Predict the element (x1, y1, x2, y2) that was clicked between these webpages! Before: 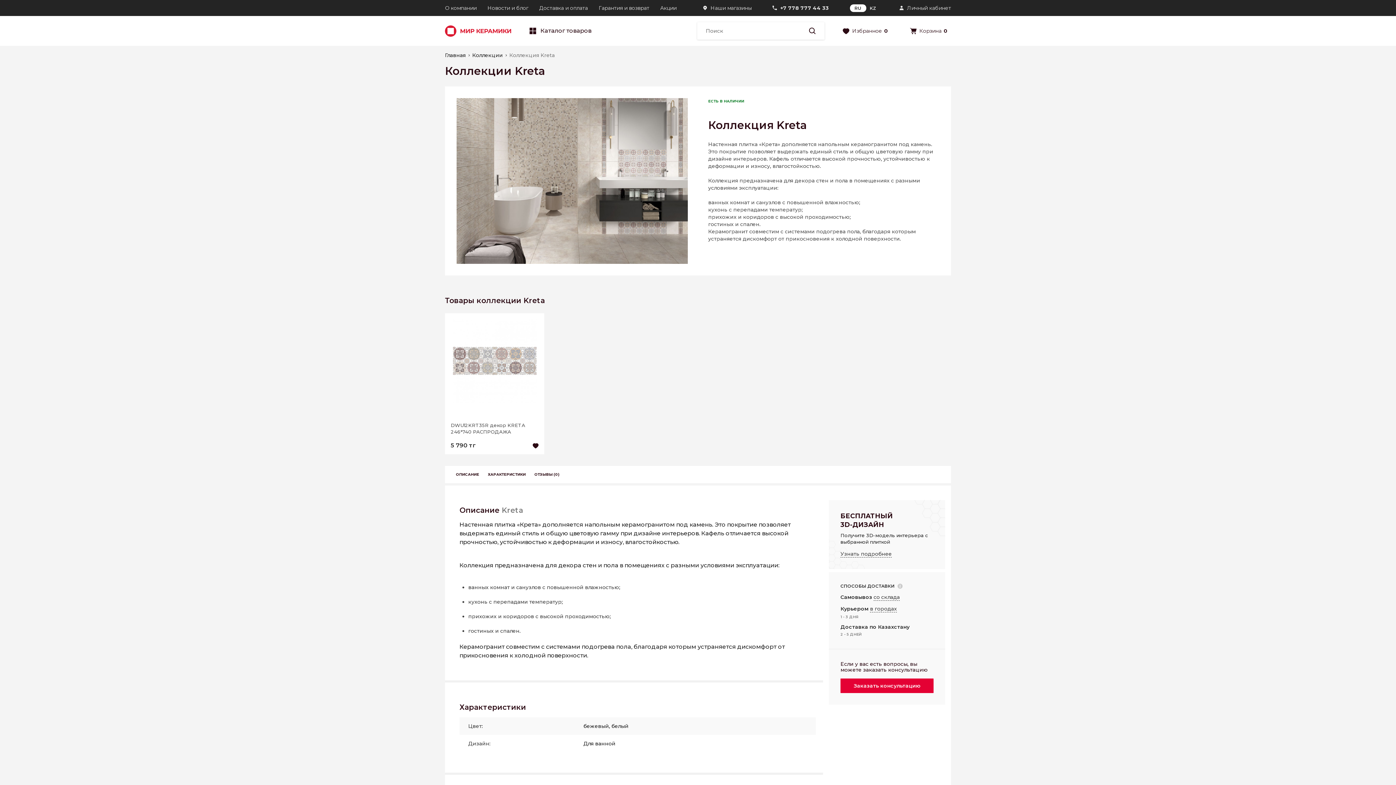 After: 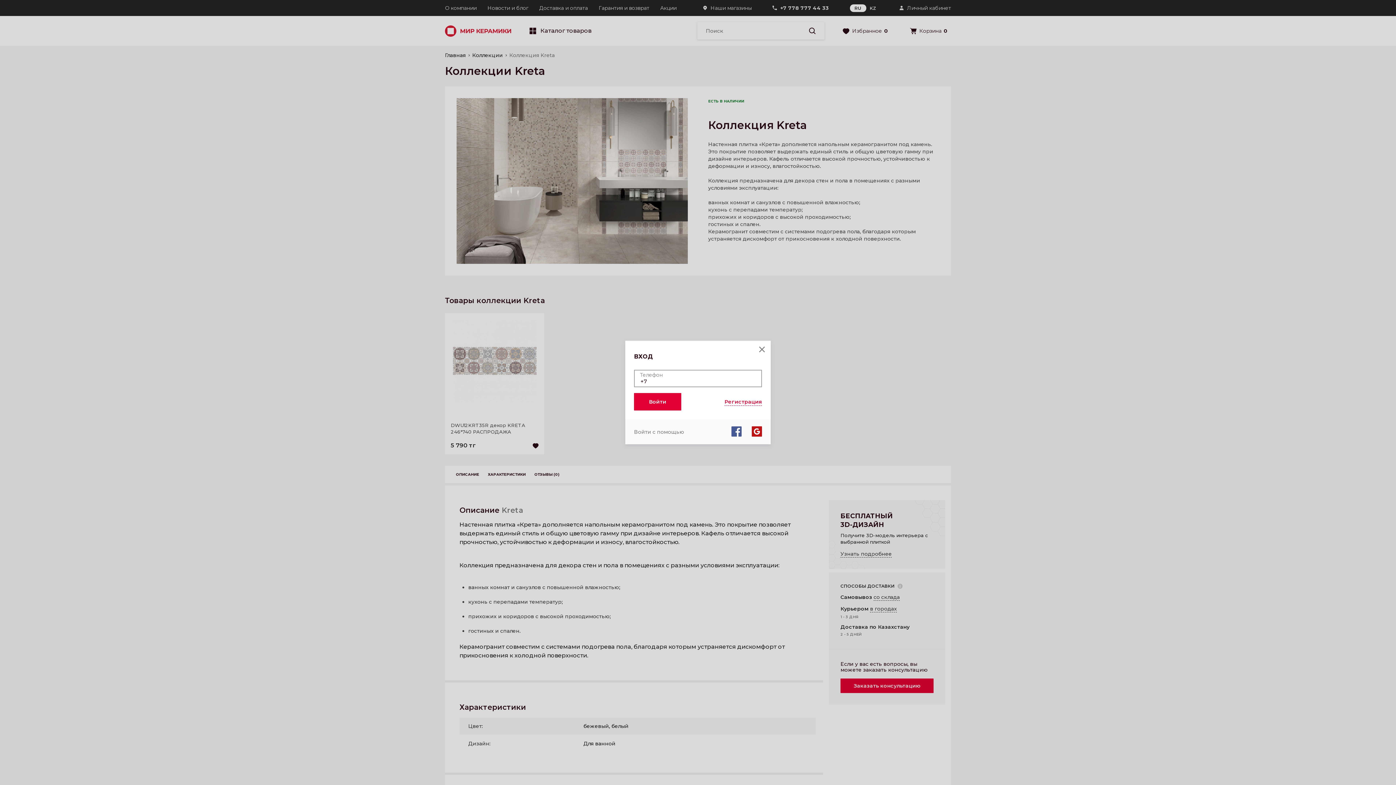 Action: bbox: (532, 442, 538, 448)